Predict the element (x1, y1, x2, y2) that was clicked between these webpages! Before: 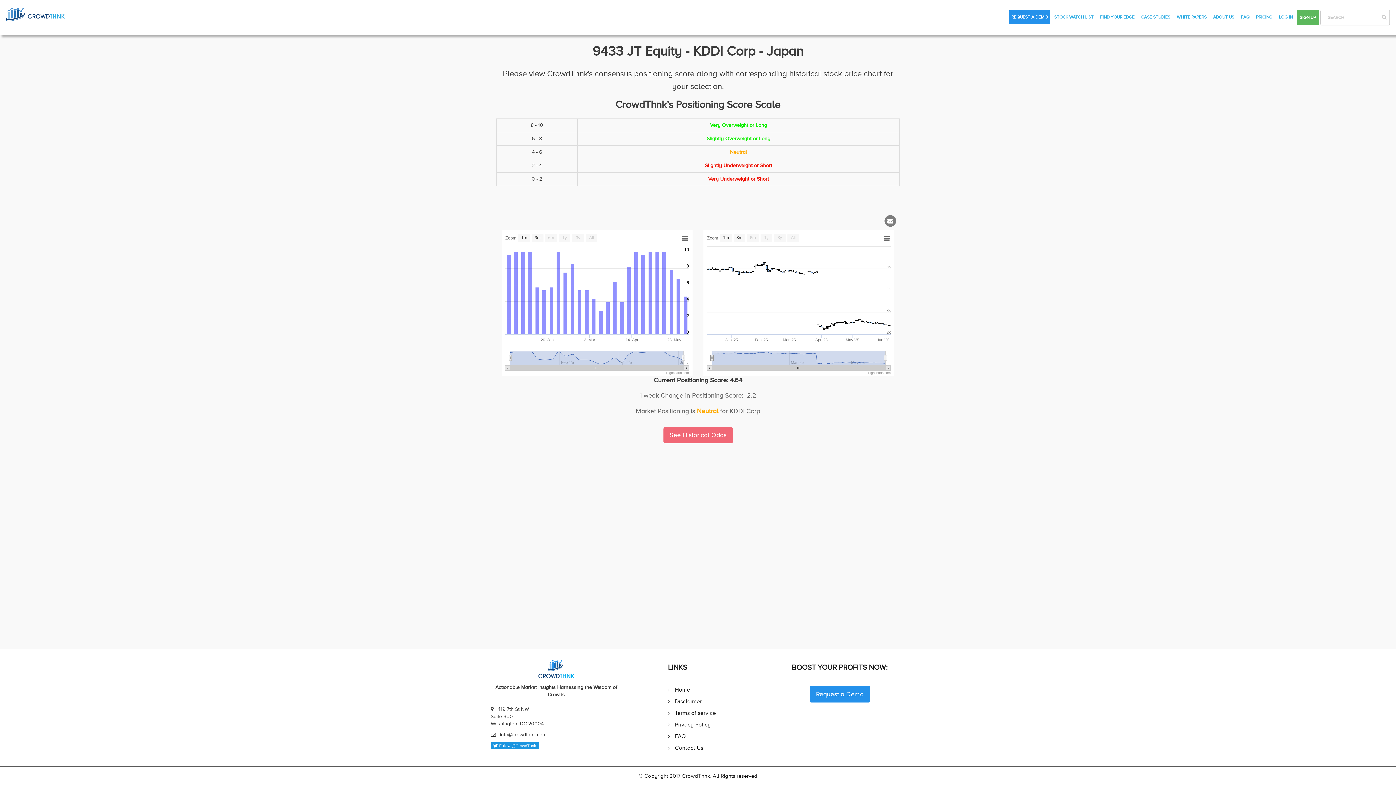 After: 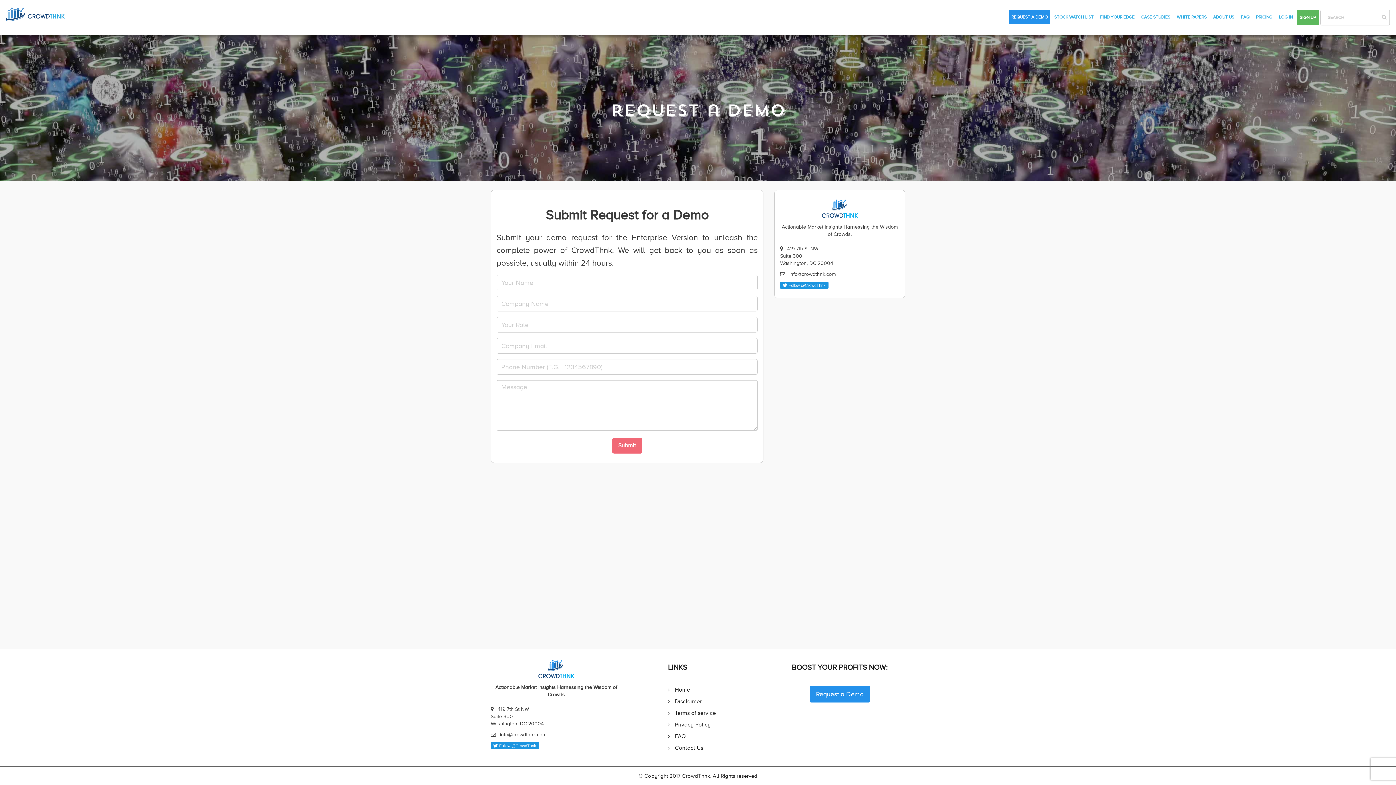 Action: bbox: (1009, 9, 1050, 24) label: REQUEST A DEMO